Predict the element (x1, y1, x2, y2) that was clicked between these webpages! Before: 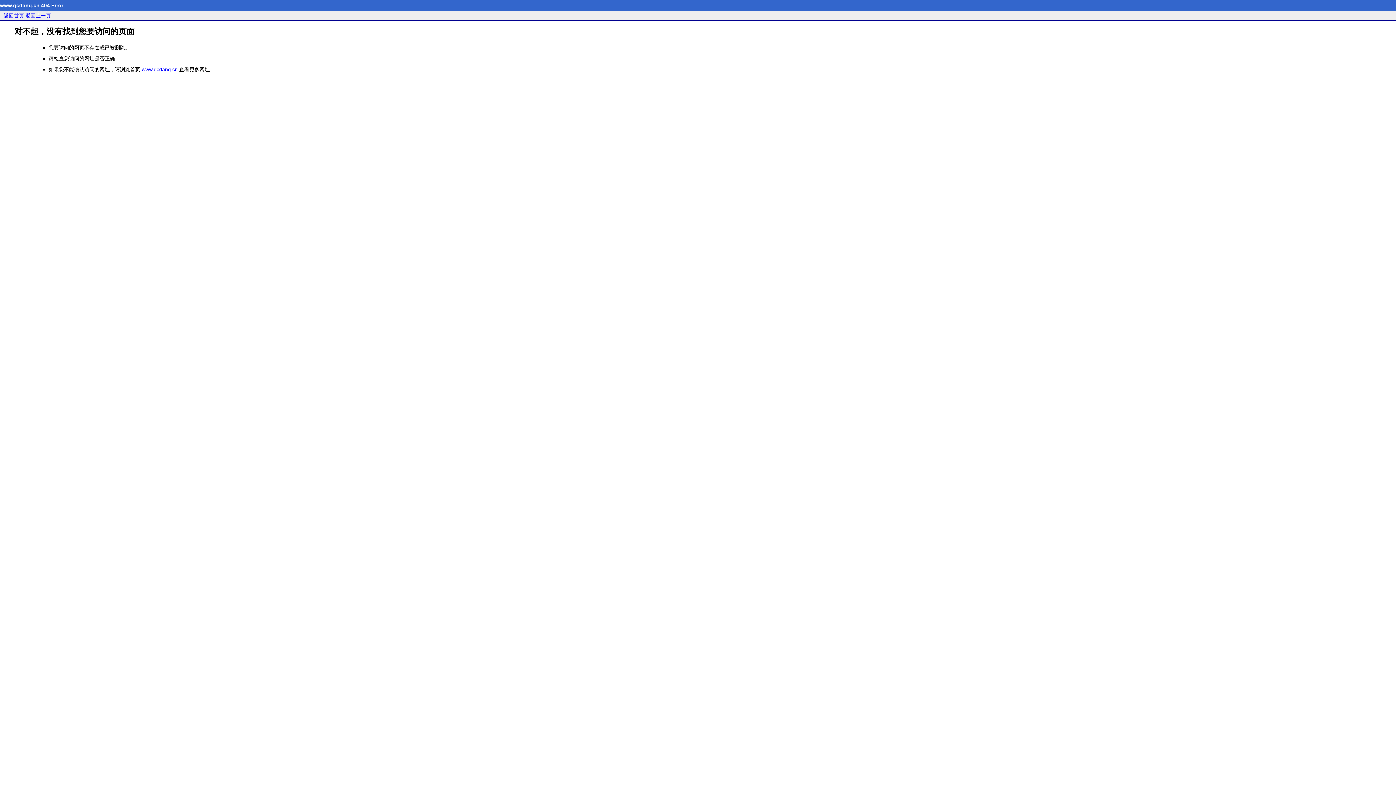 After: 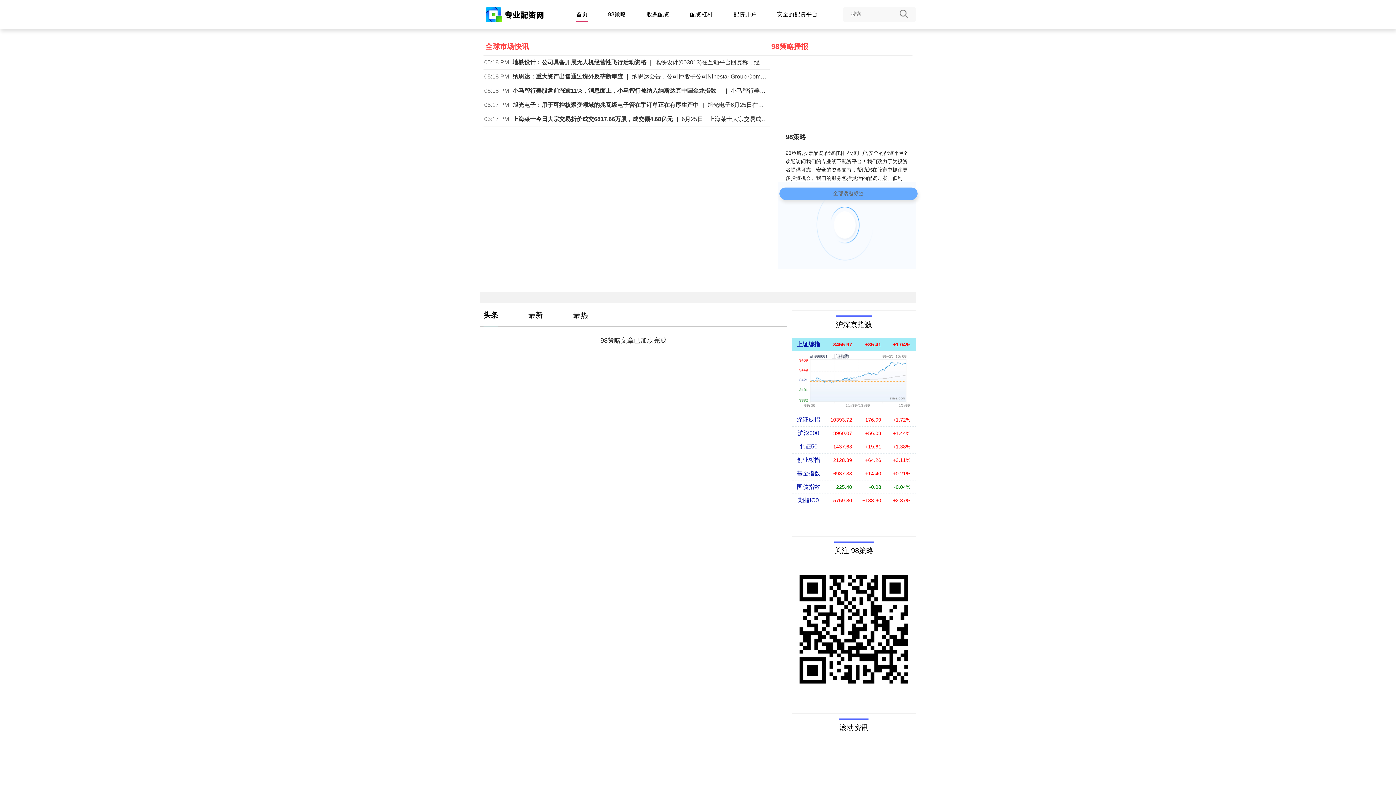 Action: label: www.qcdang.cn bbox: (141, 66, 177, 72)